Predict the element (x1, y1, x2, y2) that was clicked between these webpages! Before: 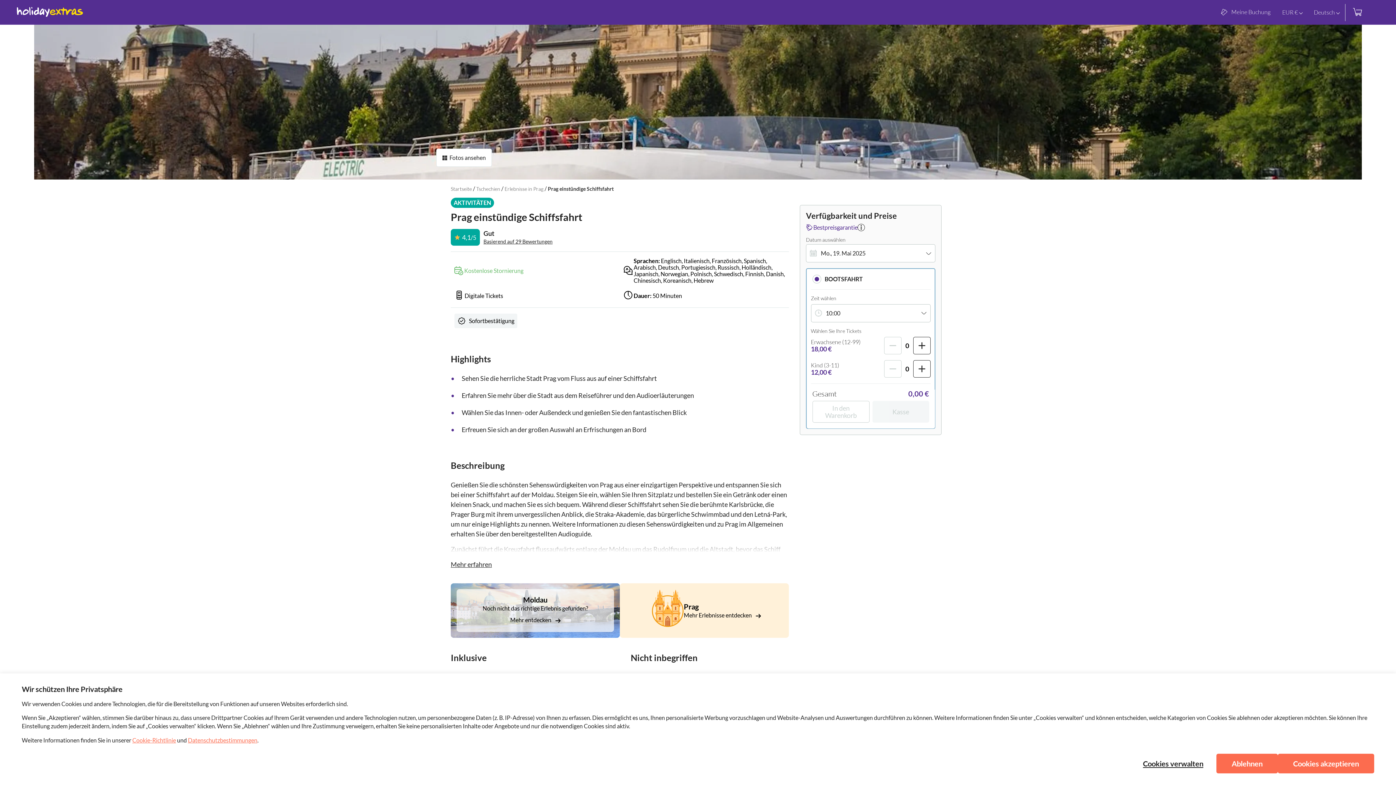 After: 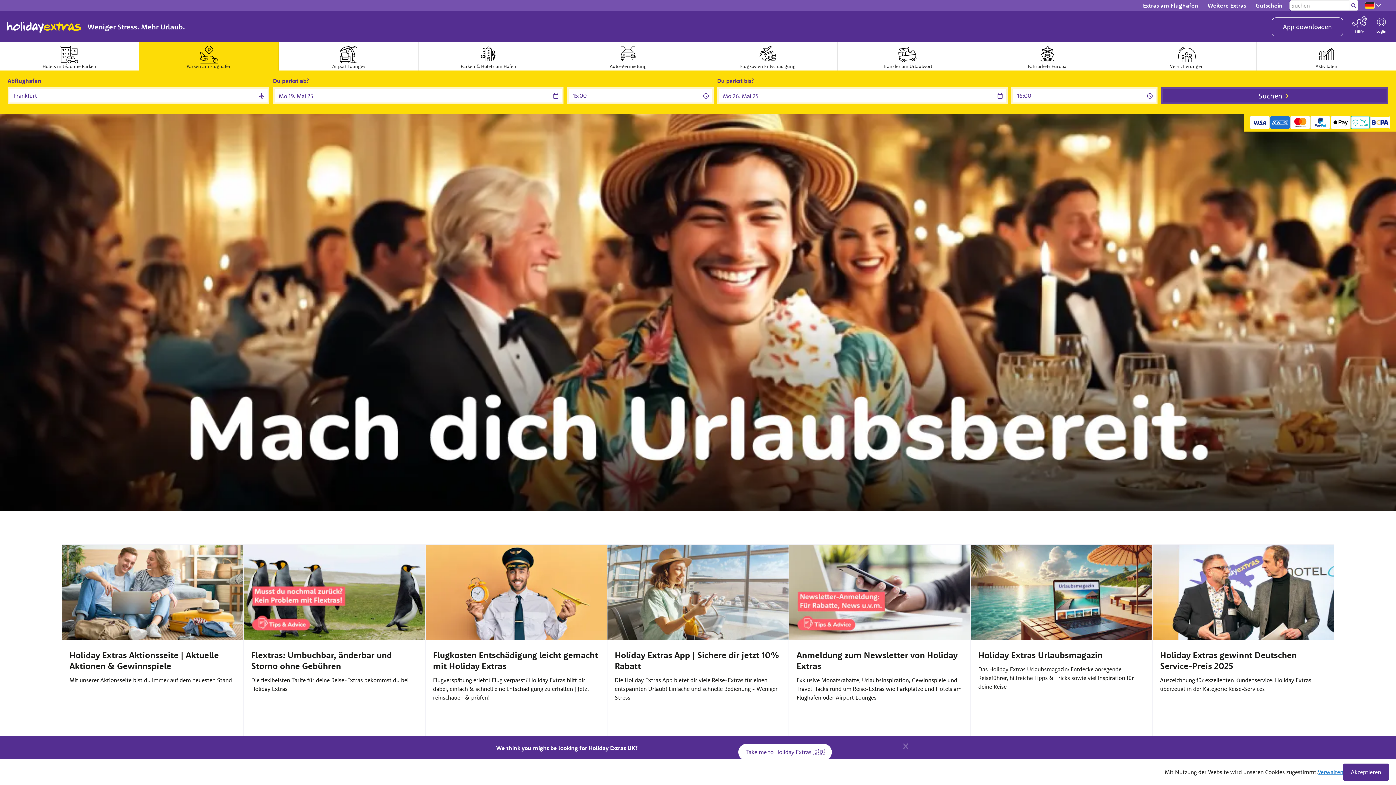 Action: bbox: (10, 0, 89, 24)